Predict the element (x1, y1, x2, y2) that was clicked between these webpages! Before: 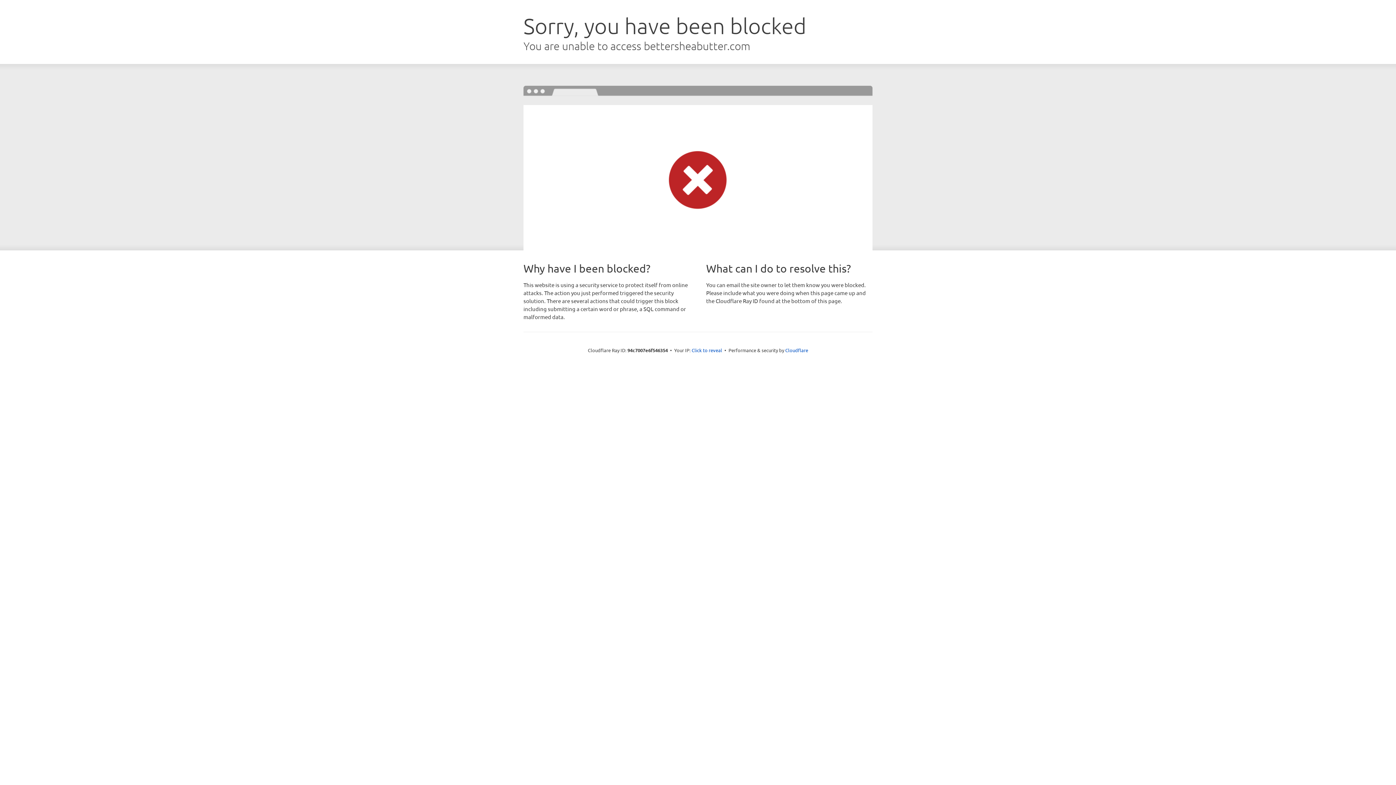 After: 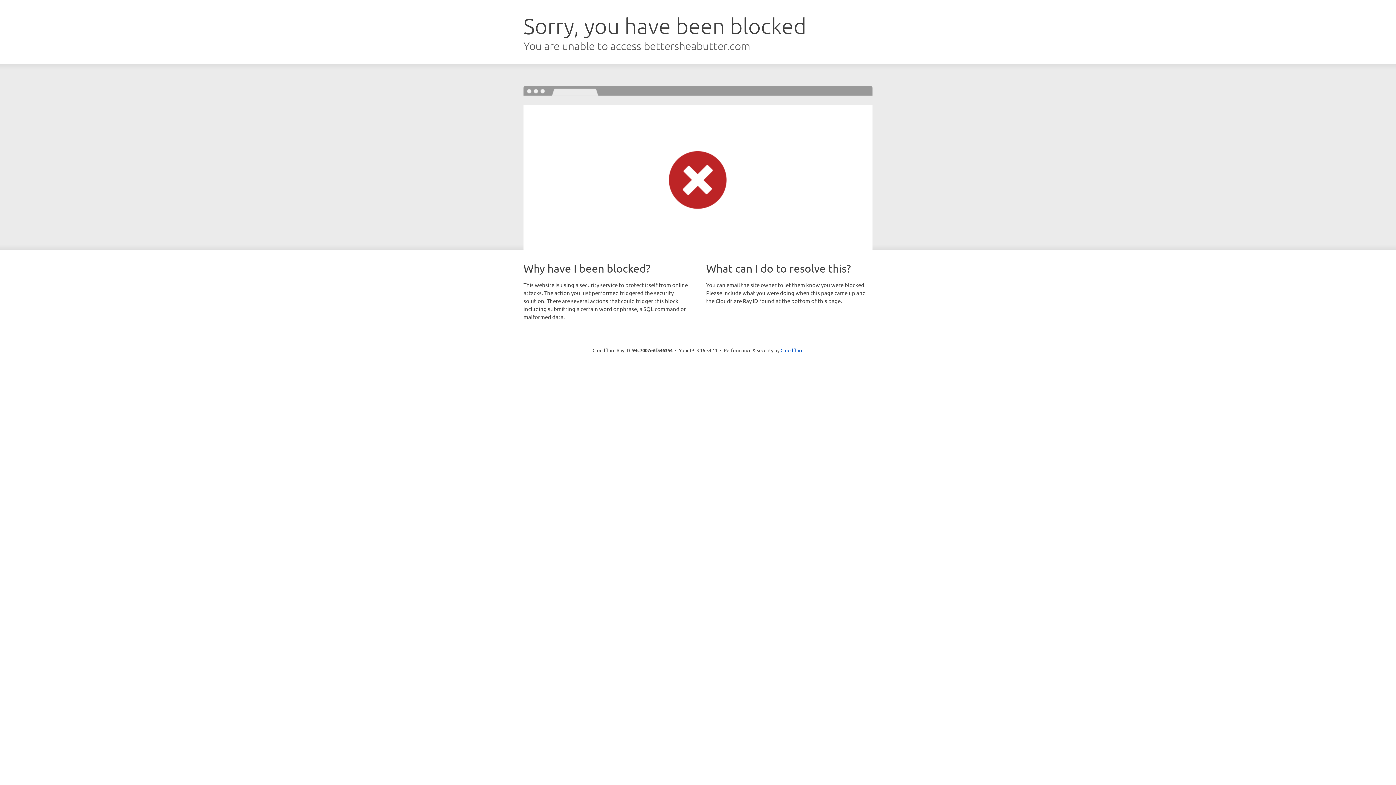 Action: label: Click to reveal bbox: (691, 346, 722, 353)